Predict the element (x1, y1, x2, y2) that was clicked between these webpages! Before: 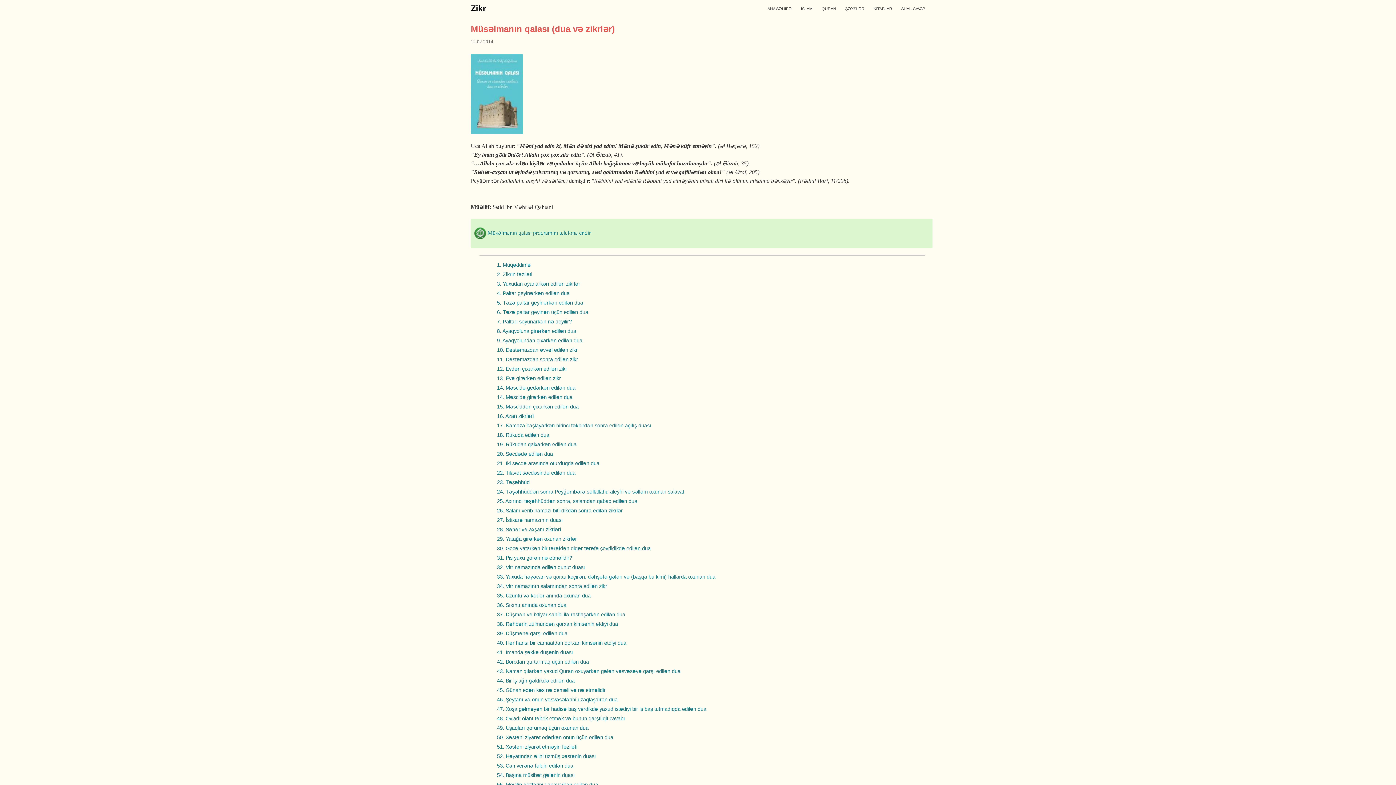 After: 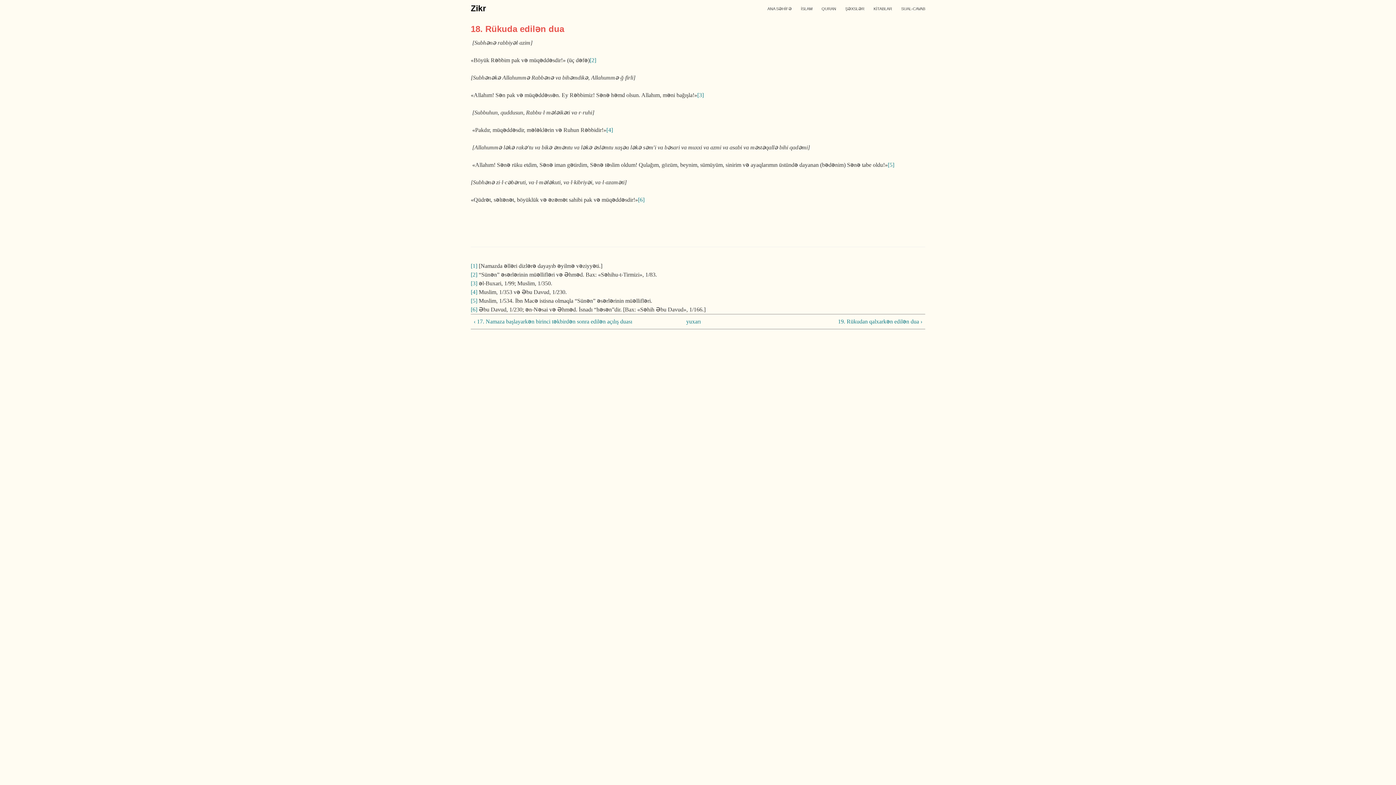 Action: bbox: (497, 432, 549, 438) label: 18. Rükuda edilən dua